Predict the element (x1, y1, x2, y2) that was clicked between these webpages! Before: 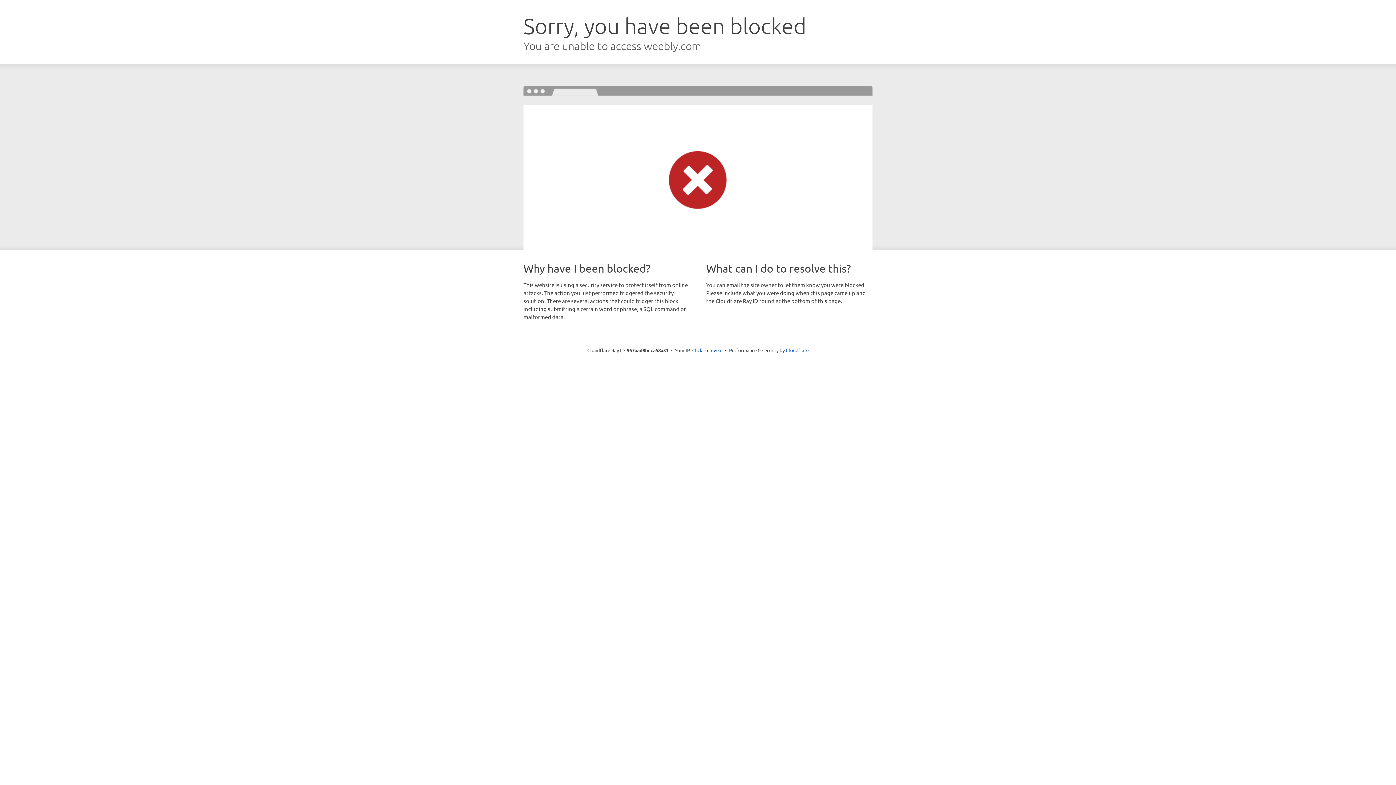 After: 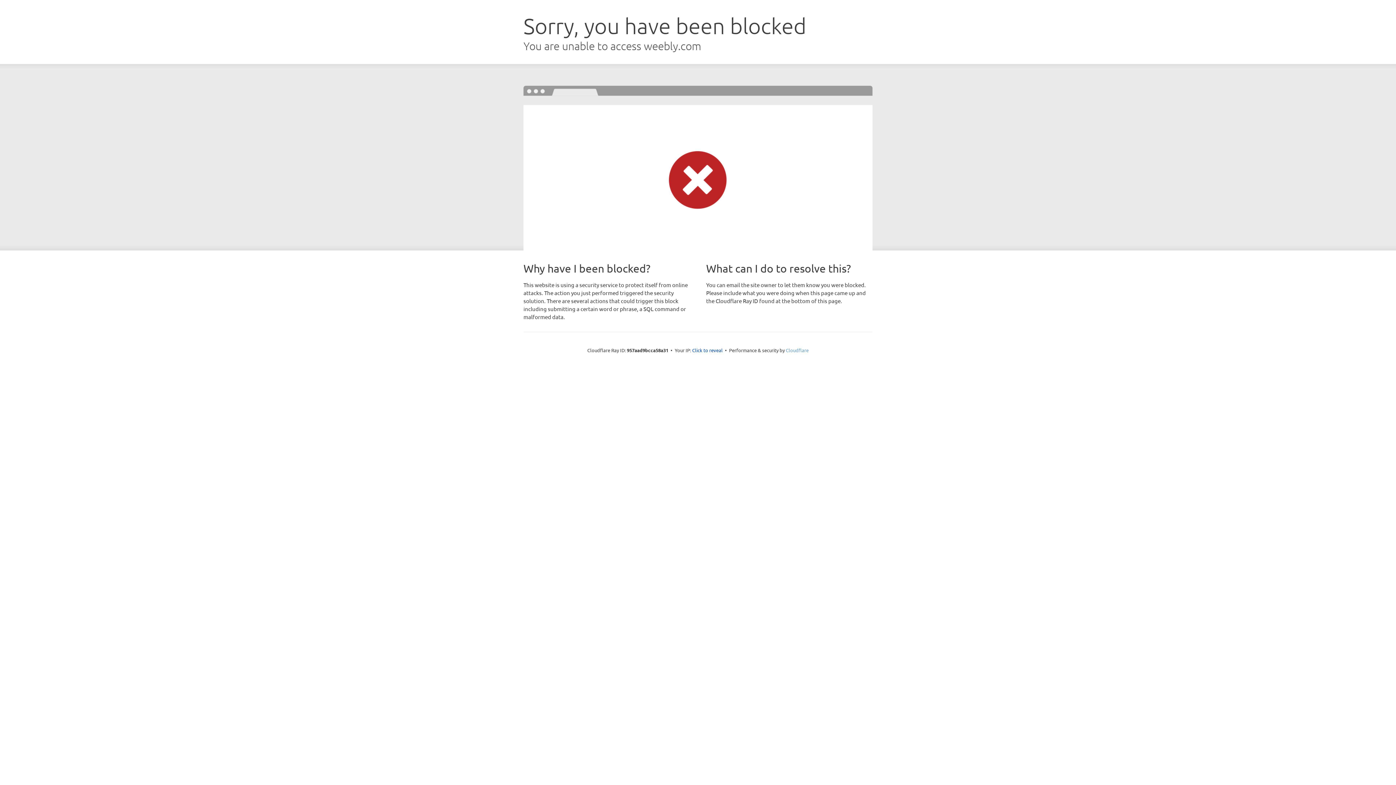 Action: bbox: (786, 347, 808, 353) label: Cloudflare